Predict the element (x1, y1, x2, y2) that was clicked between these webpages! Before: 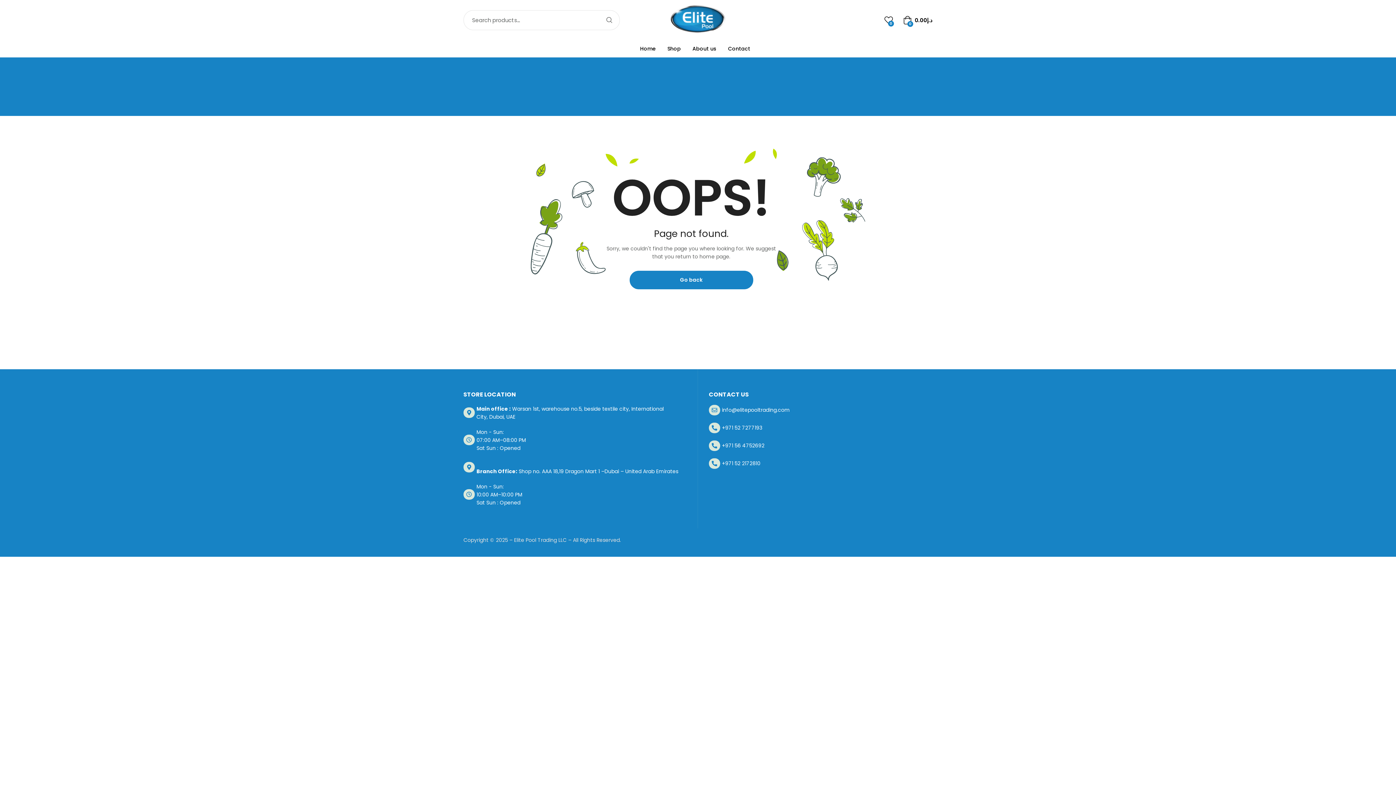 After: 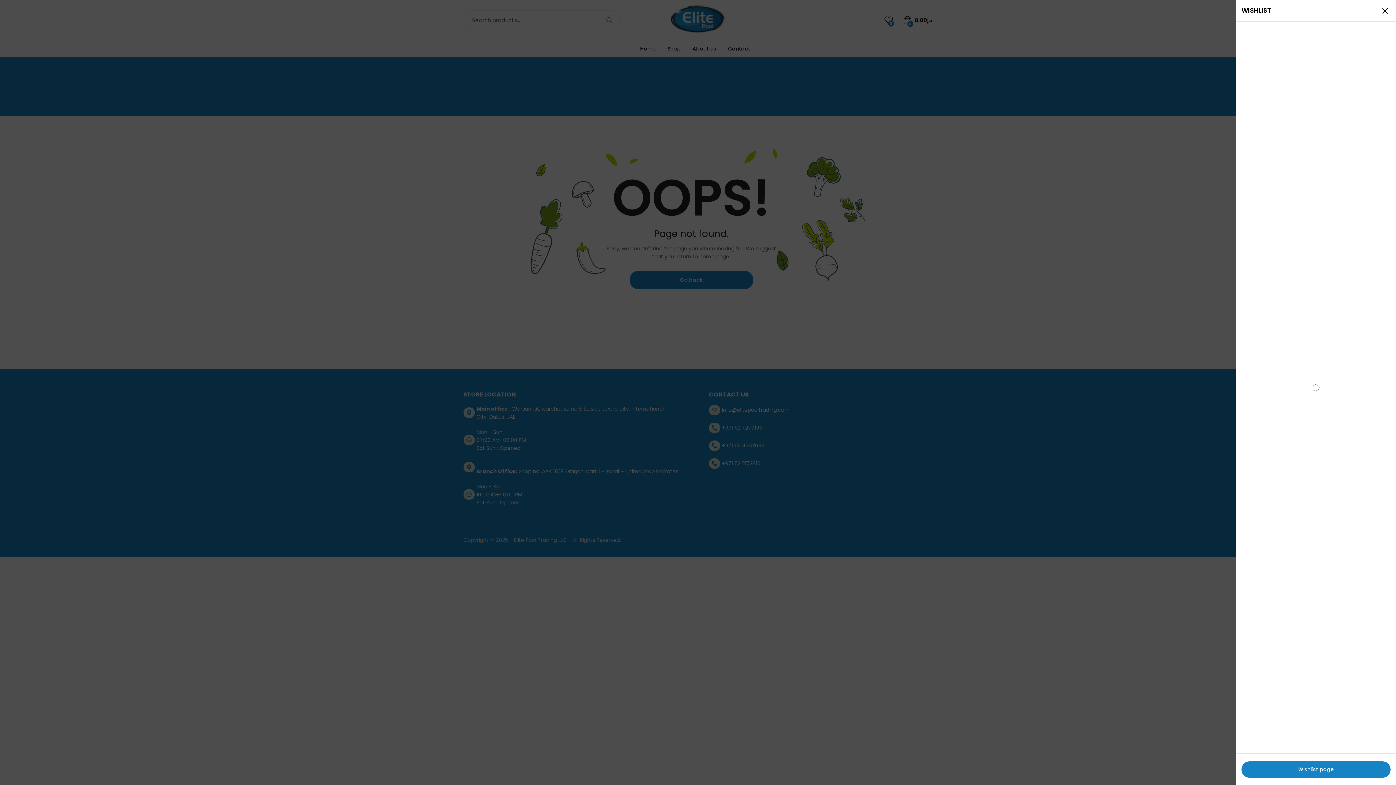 Action: bbox: (884, 16, 893, 23) label: 0